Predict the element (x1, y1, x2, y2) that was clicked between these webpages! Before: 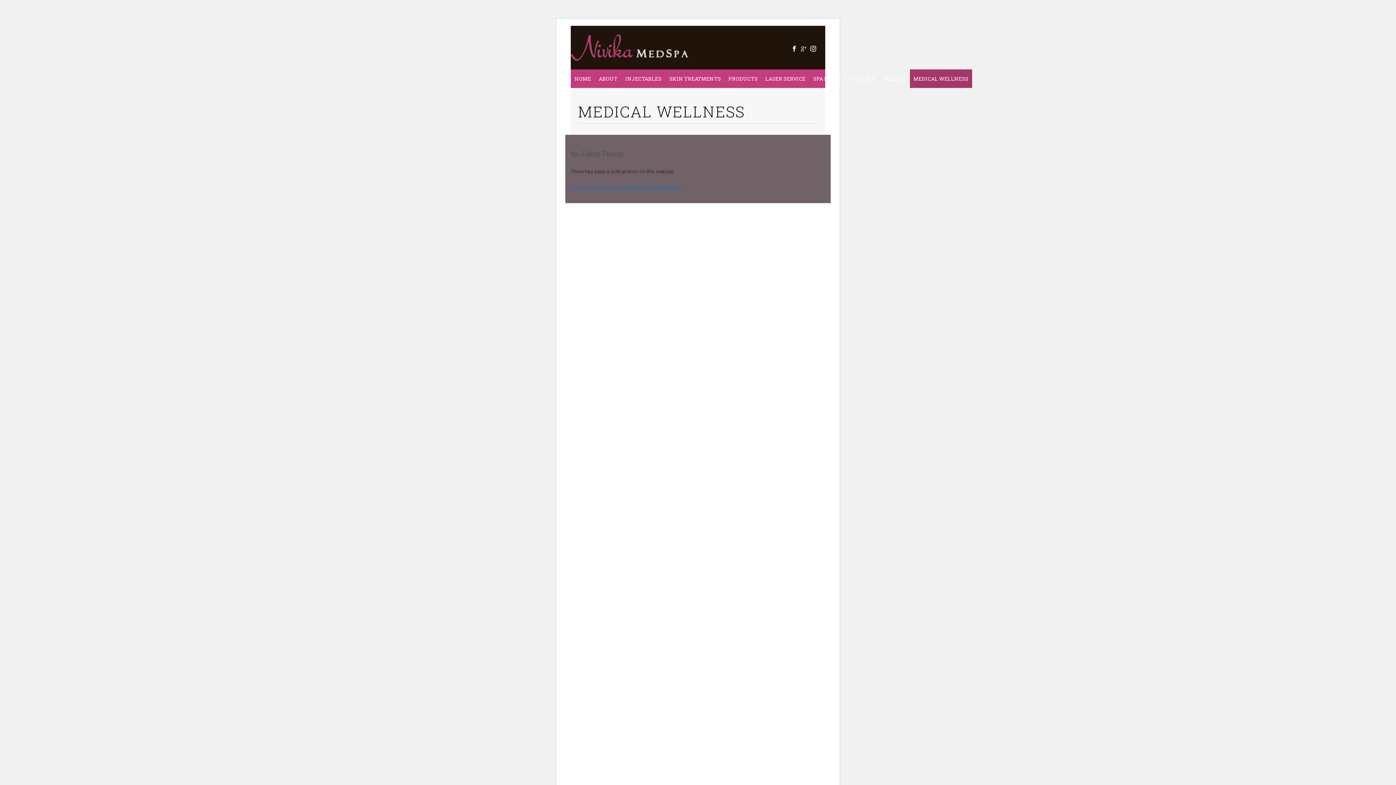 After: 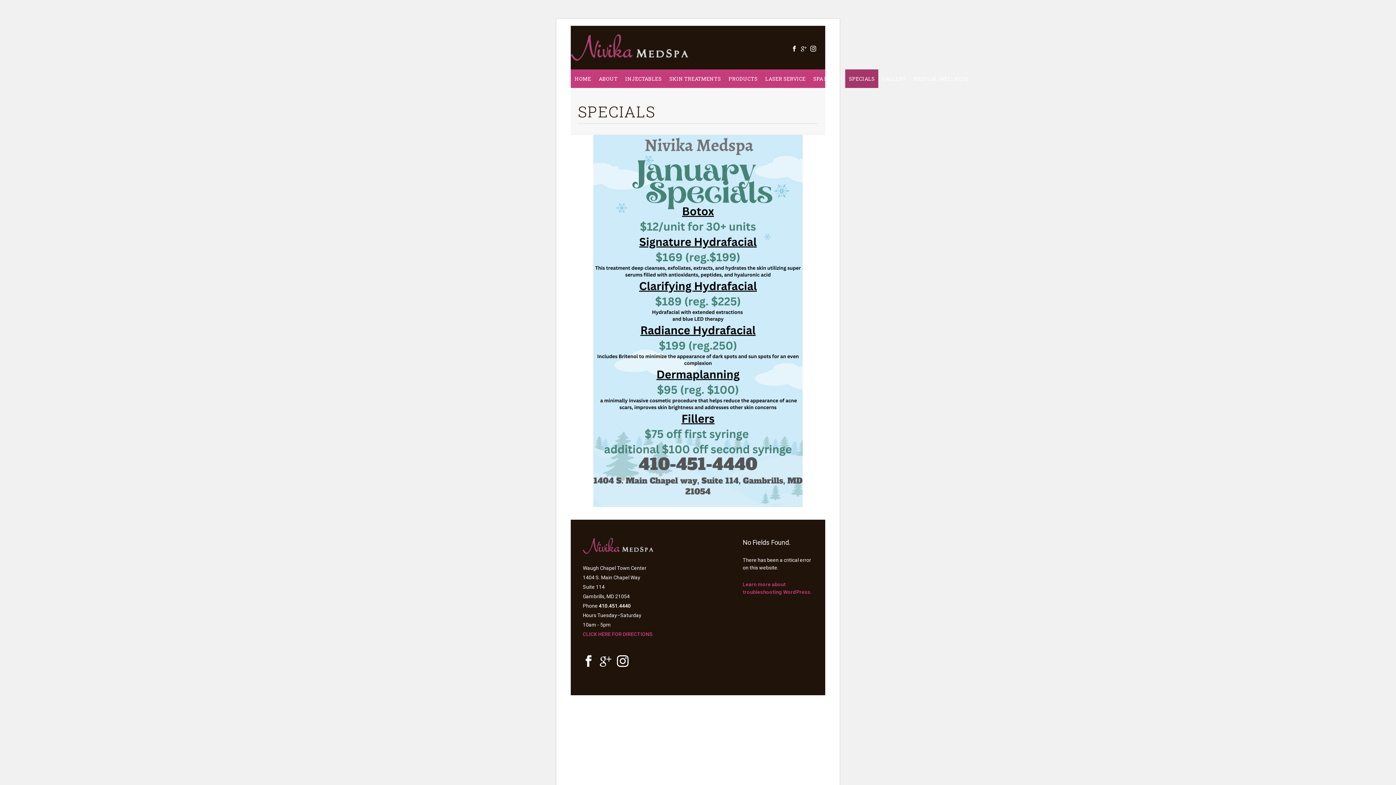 Action: bbox: (845, 69, 878, 88) label: SPECIALS